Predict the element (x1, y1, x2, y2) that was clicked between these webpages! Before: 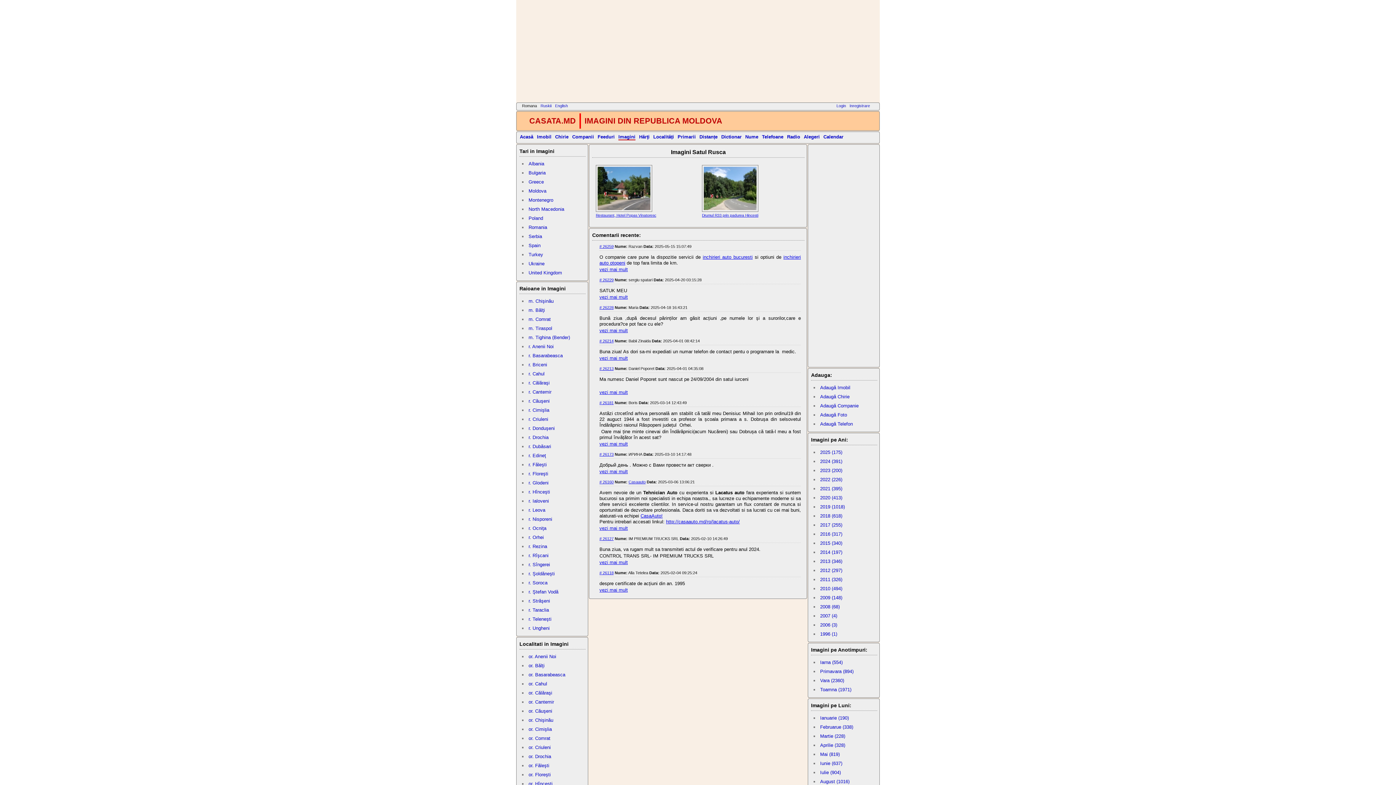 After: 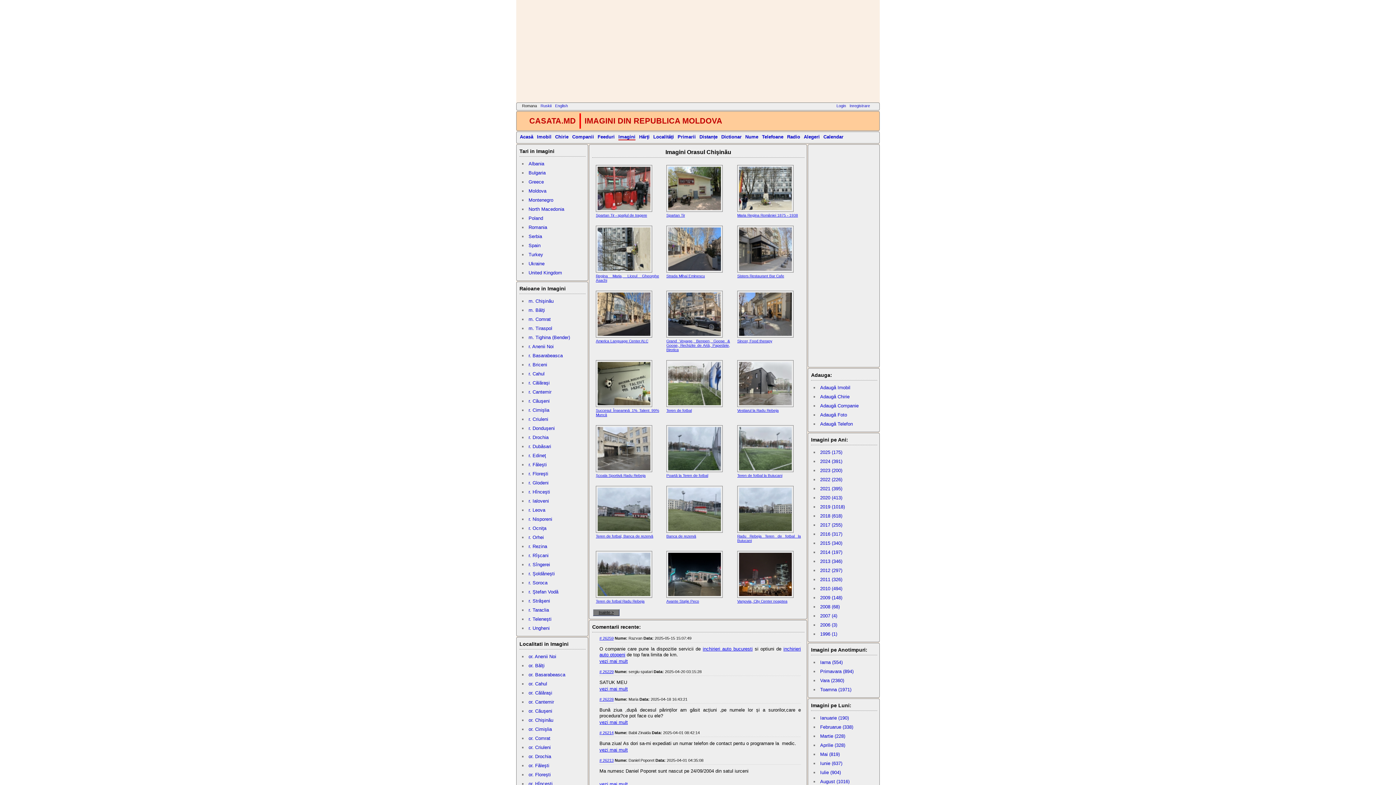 Action: label: or. Chişinău bbox: (528, 717, 553, 723)